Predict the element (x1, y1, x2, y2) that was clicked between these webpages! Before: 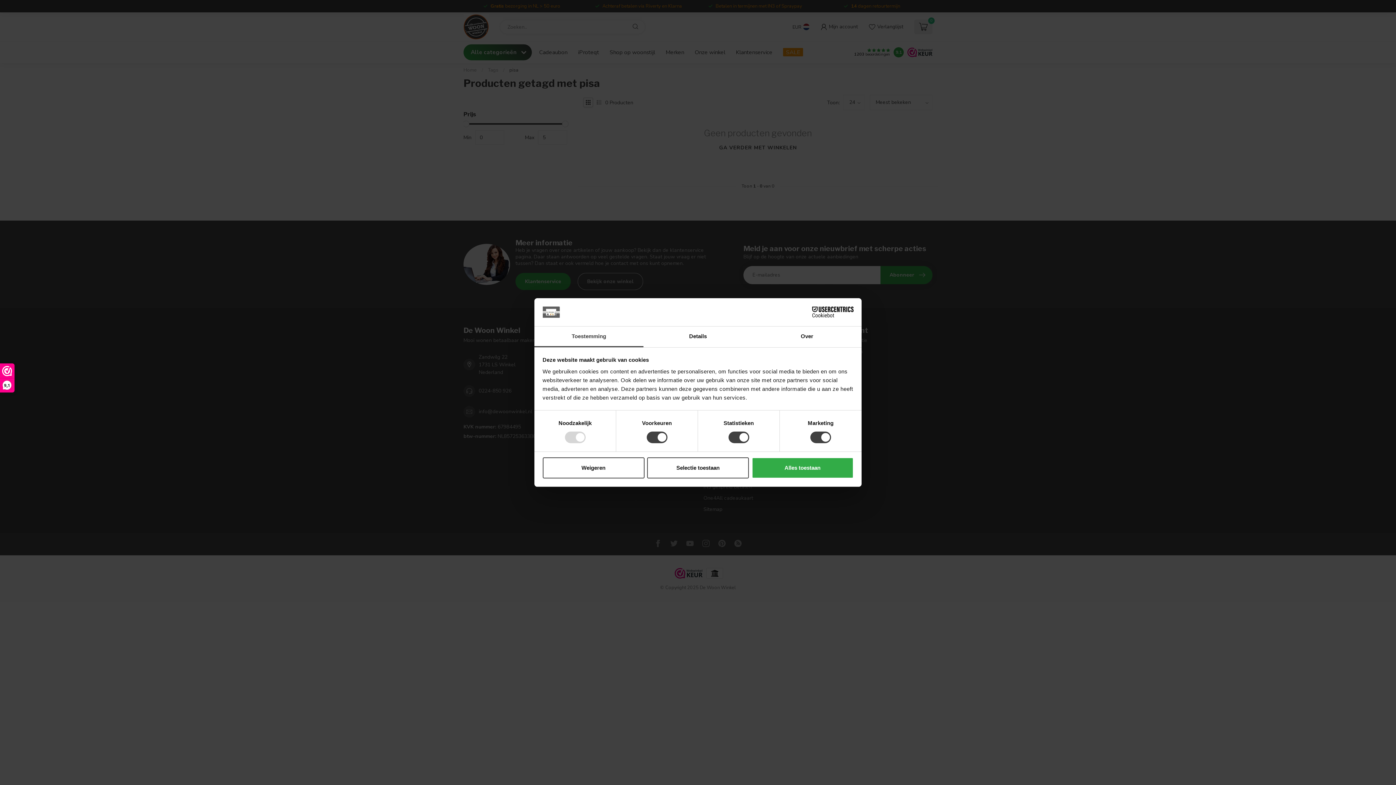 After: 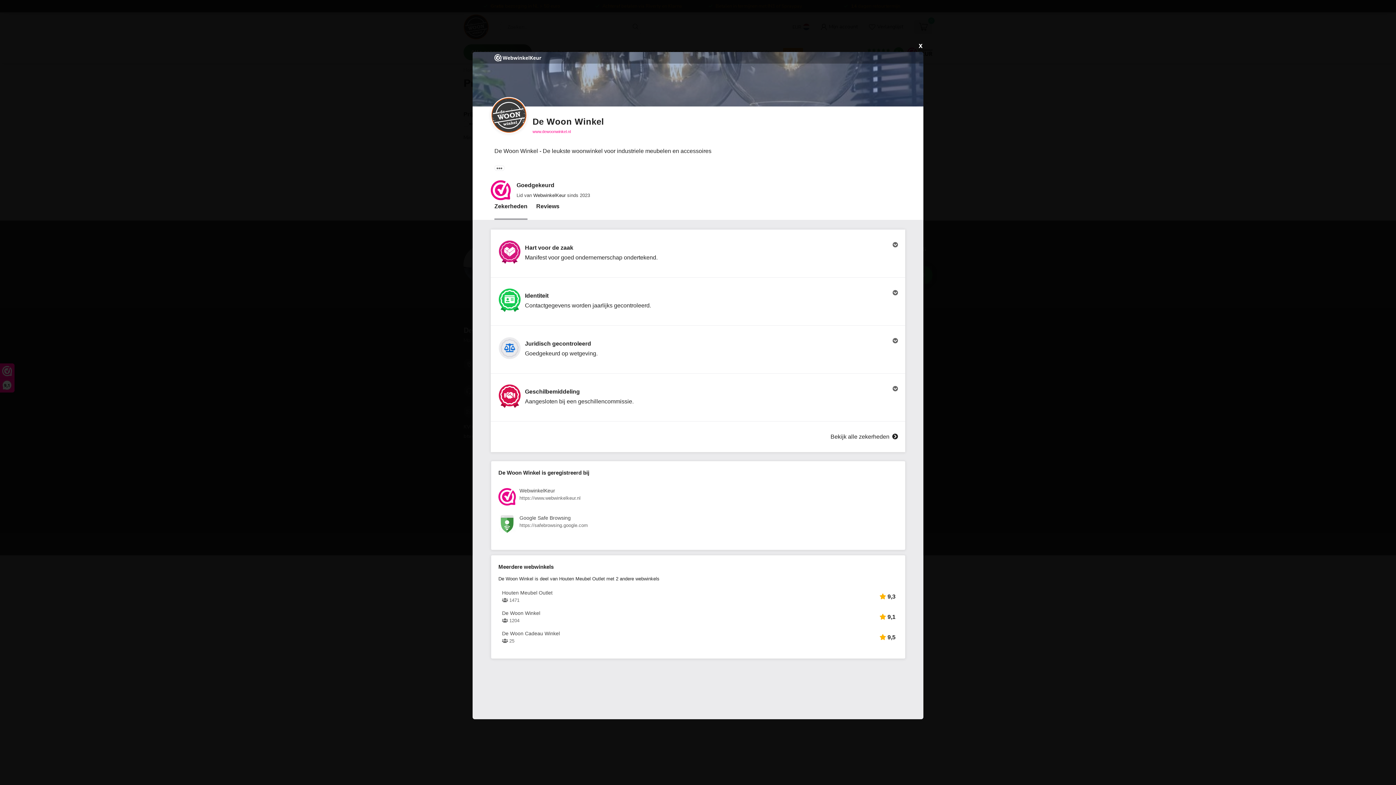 Action: label: 9,1 bbox: (0, 364, 14, 392)